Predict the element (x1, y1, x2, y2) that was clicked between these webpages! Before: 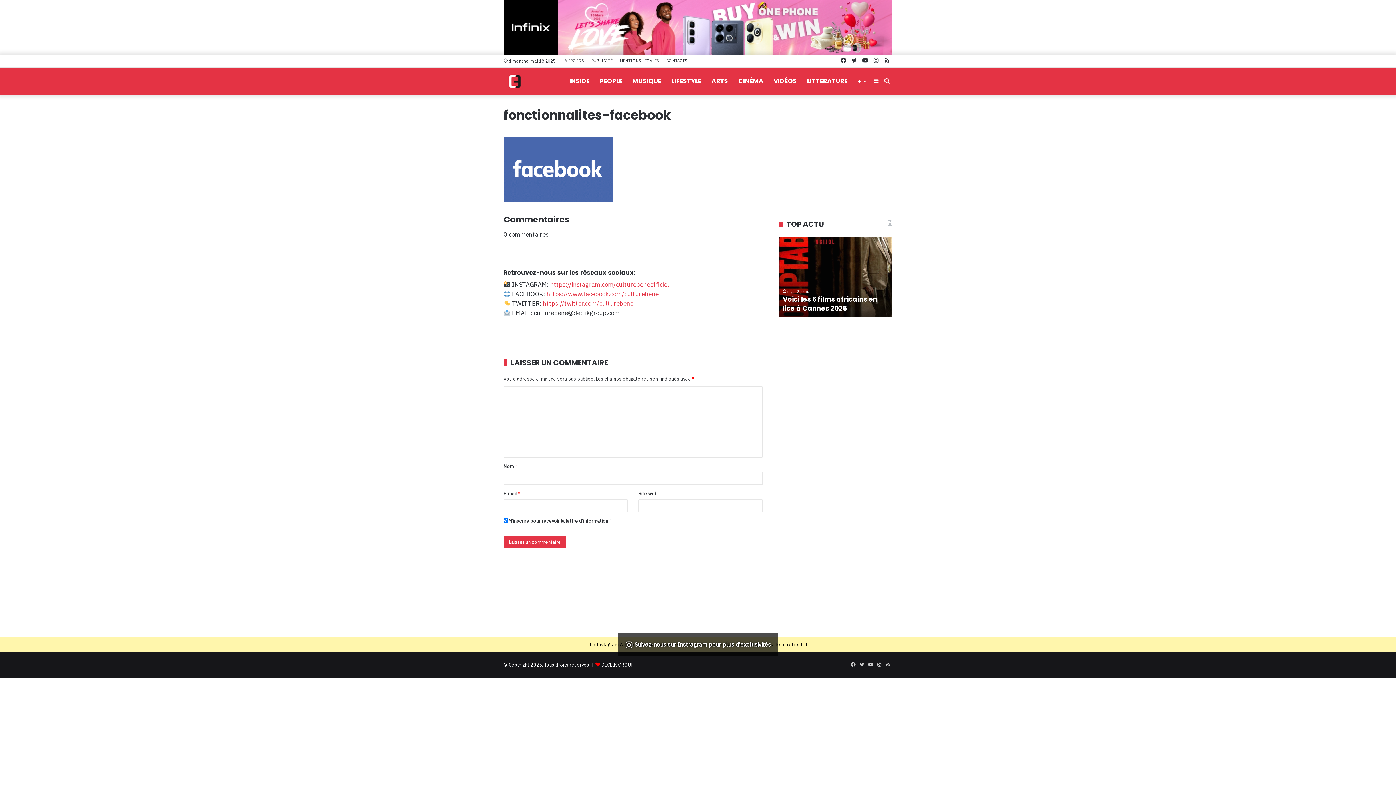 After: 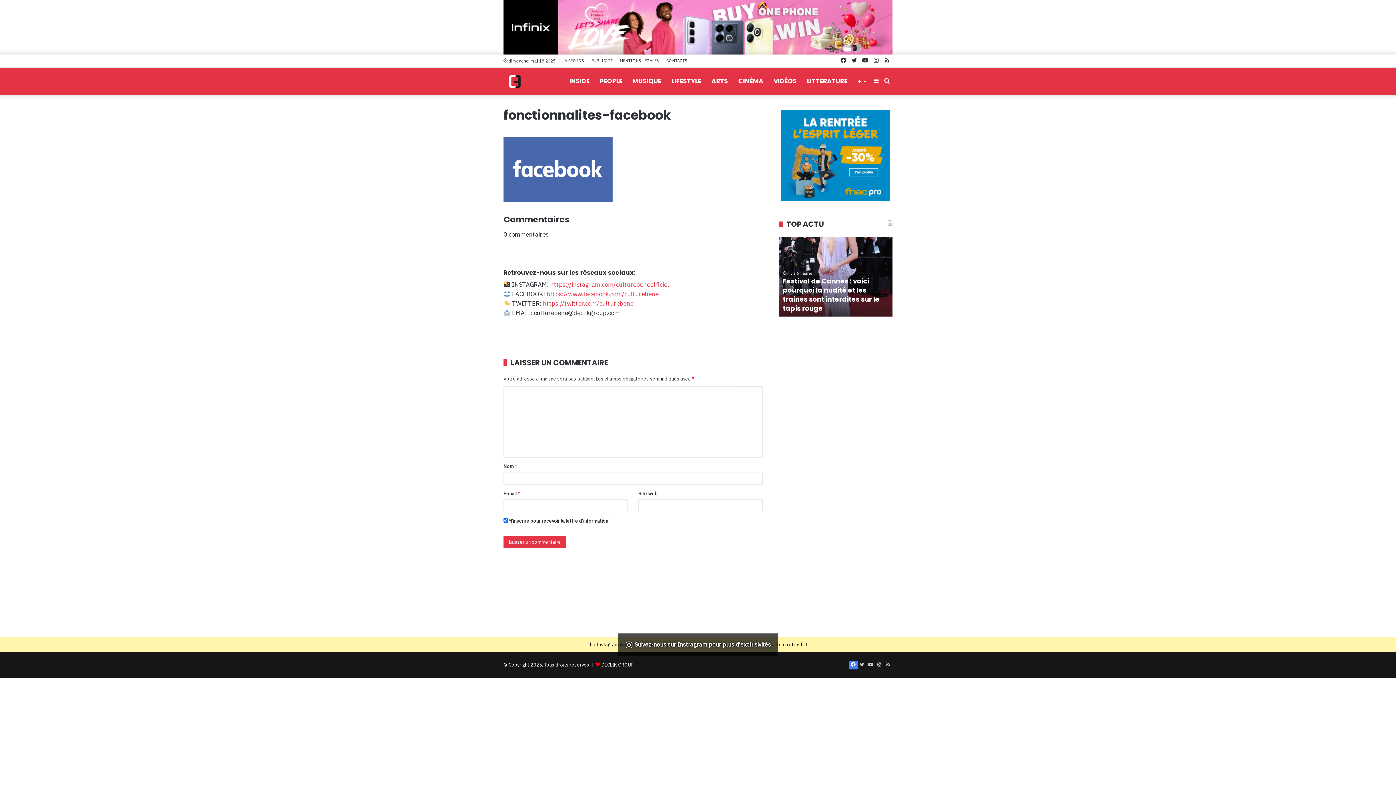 Action: label: Facebook bbox: (849, 661, 857, 669)